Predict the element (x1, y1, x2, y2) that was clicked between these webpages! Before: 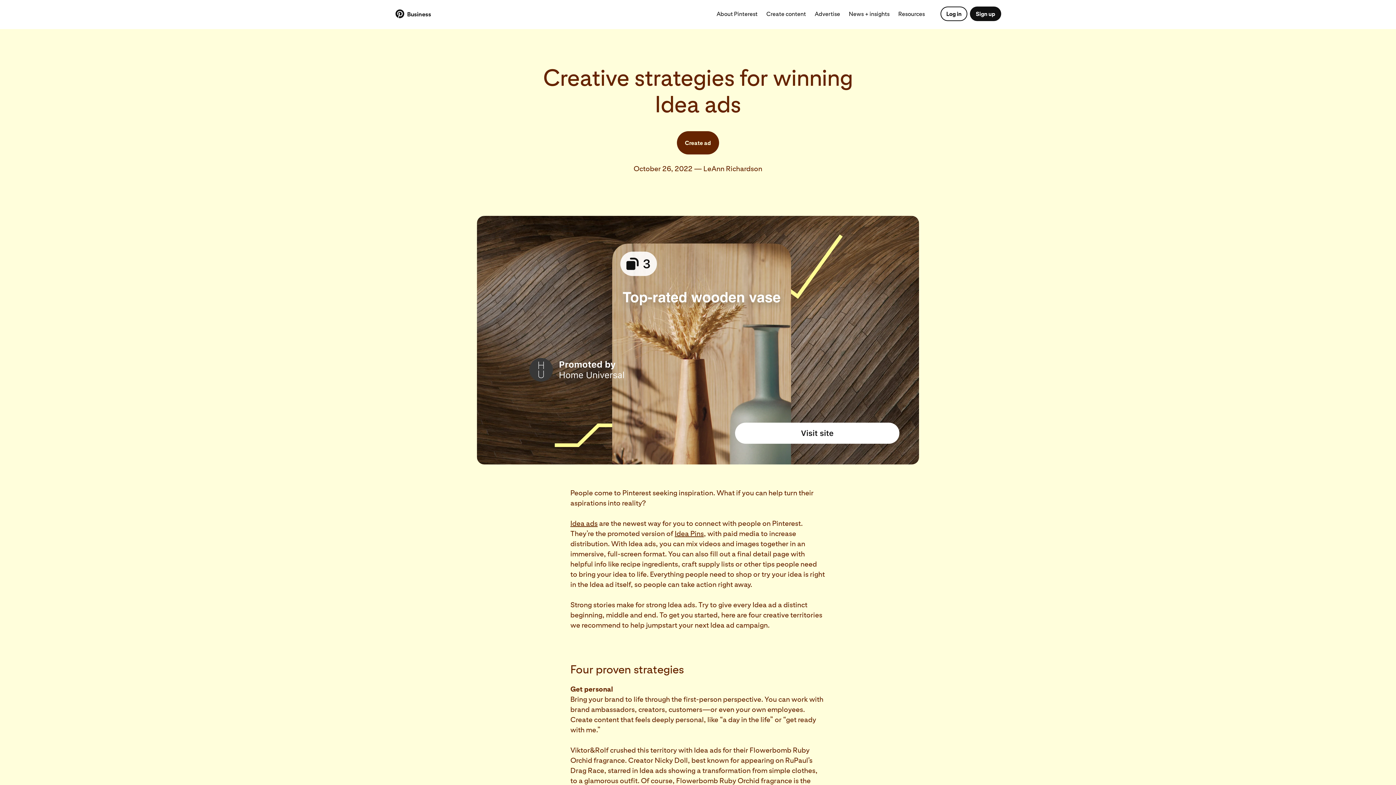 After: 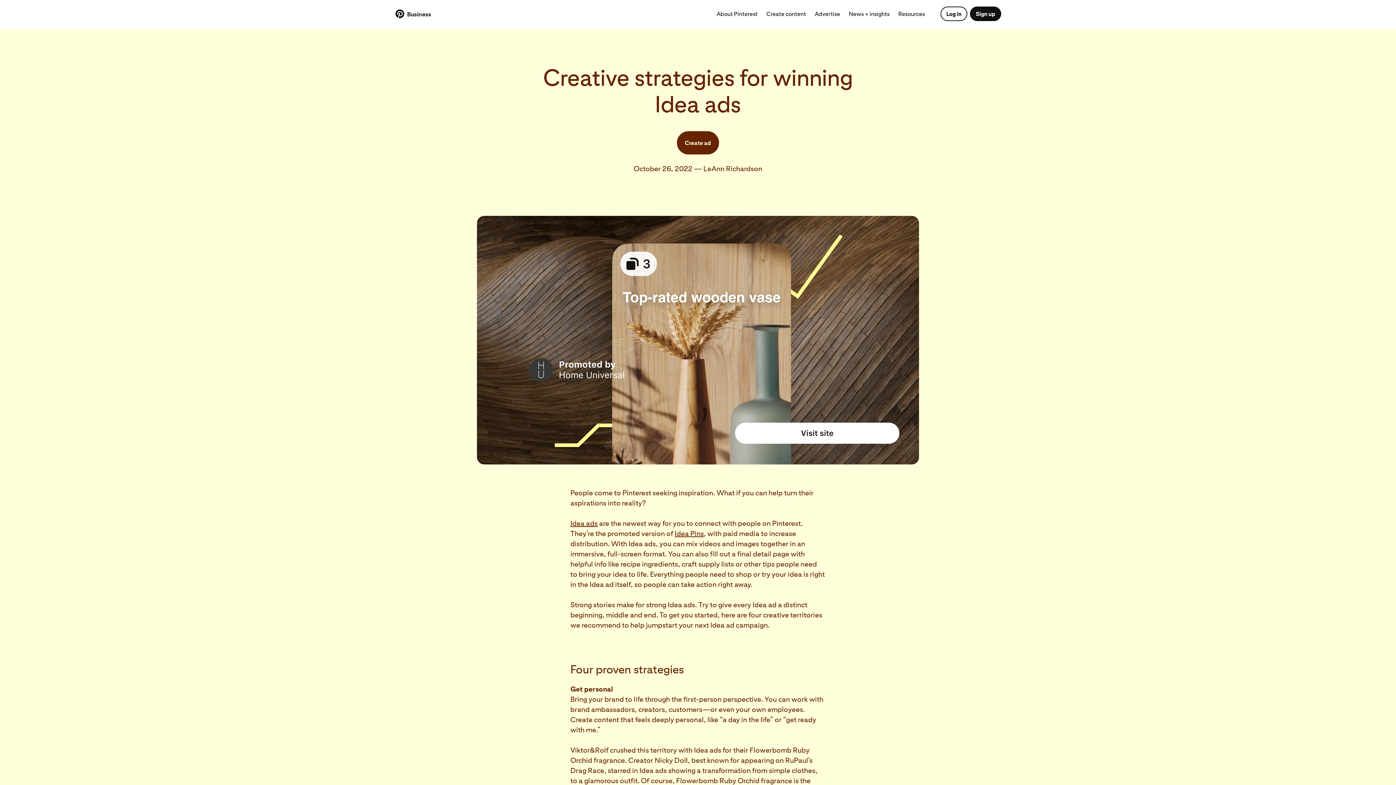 Action: bbox: (894, 5, 929, 23) label: Resources